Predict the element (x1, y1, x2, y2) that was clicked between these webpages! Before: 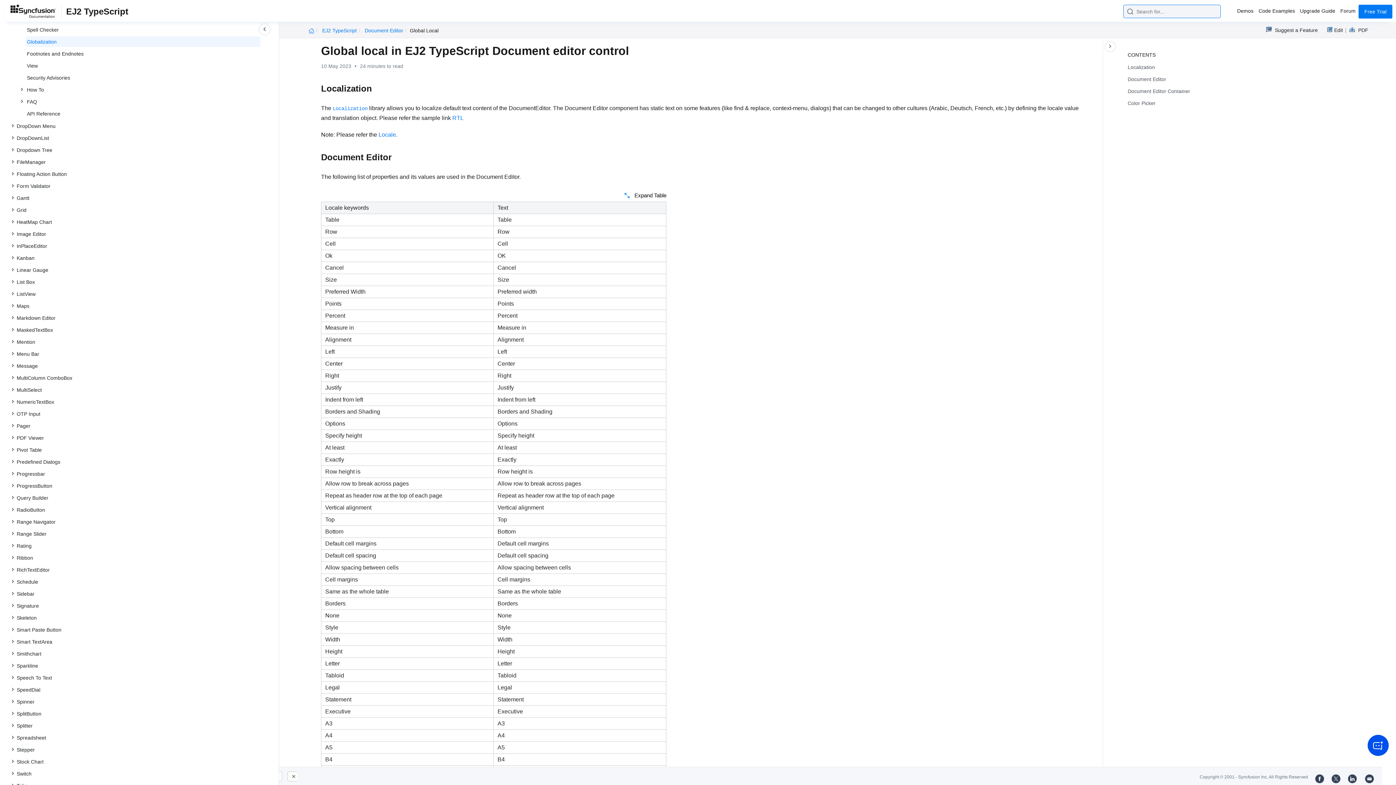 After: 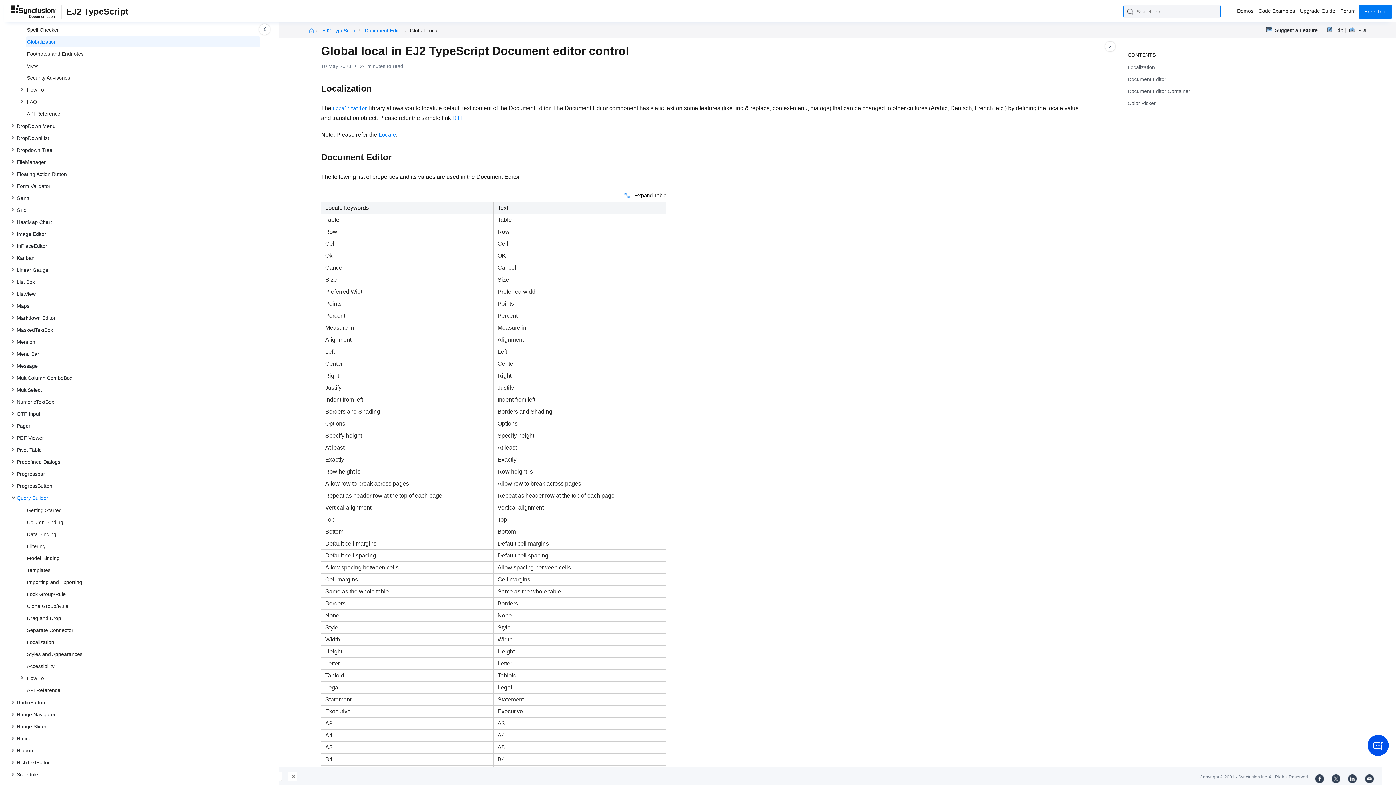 Action: bbox: (15, 492, 260, 503) label: Query Builder